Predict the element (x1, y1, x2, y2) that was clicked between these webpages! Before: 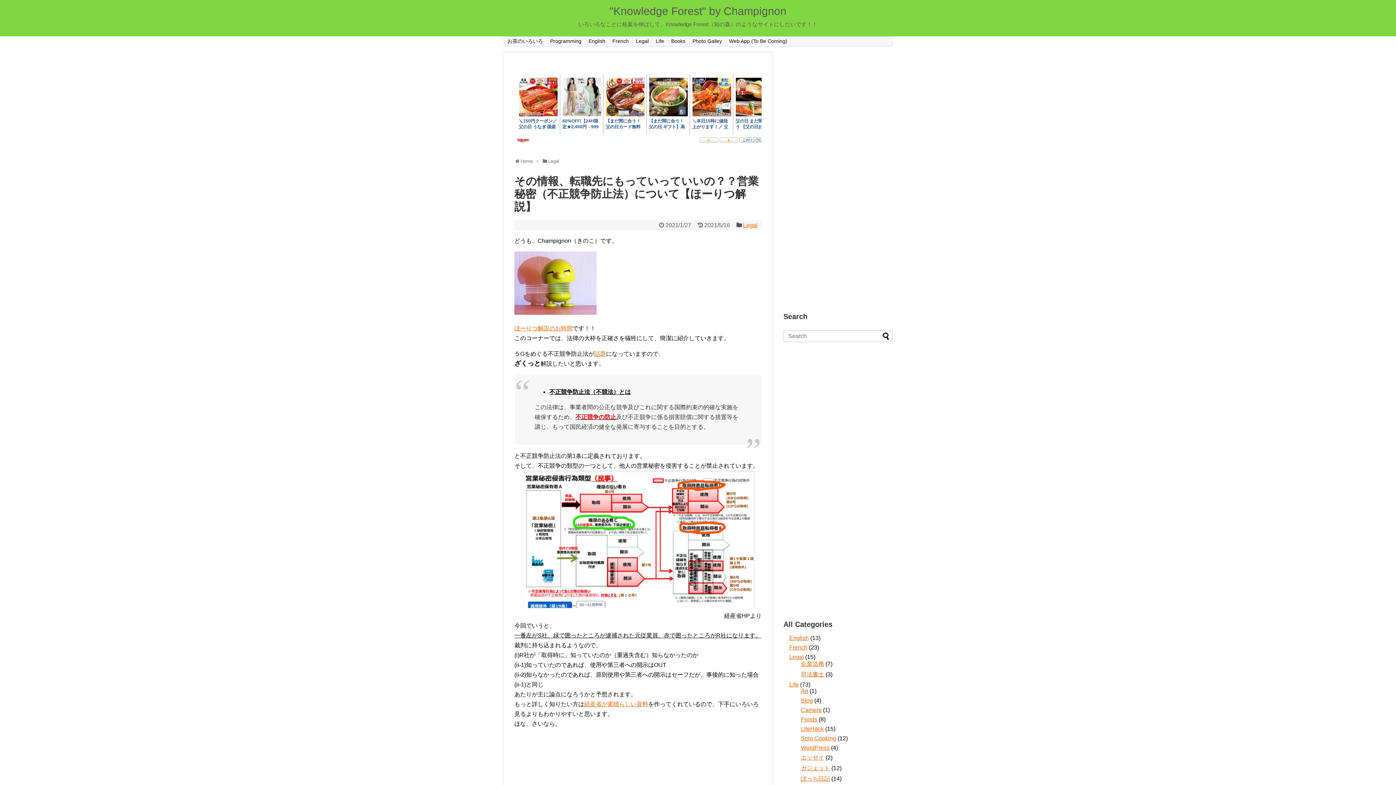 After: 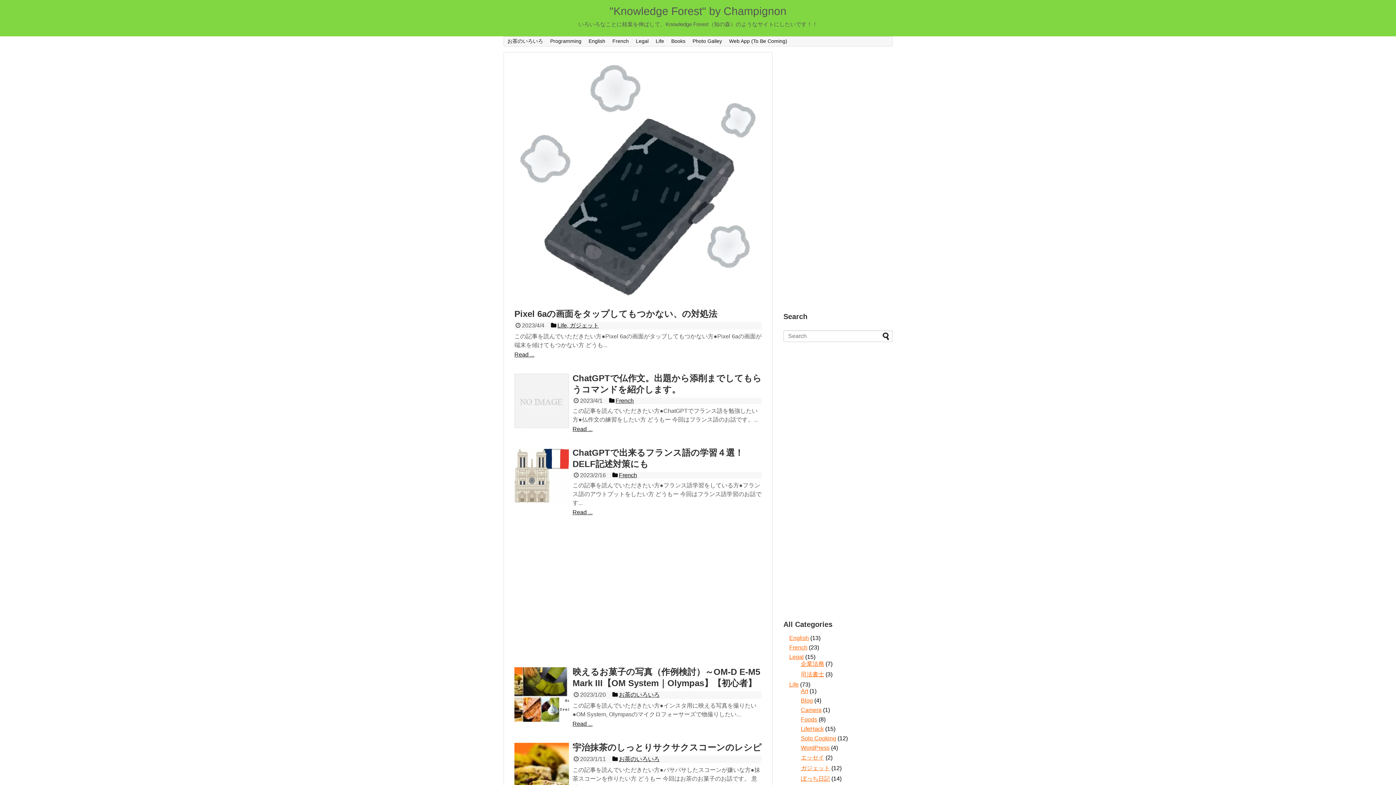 Action: label: "Knowledge Forest" by Champignon bbox: (609, 5, 786, 17)